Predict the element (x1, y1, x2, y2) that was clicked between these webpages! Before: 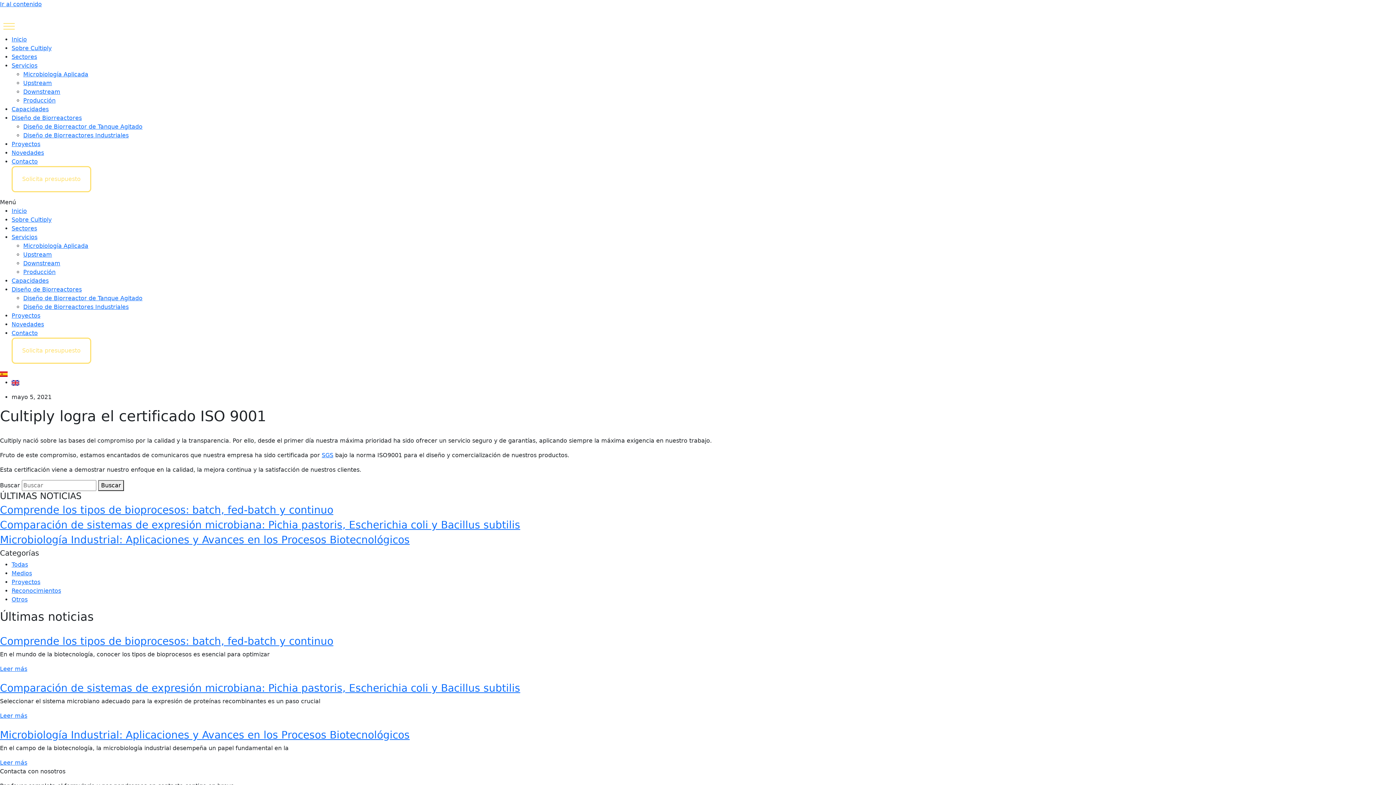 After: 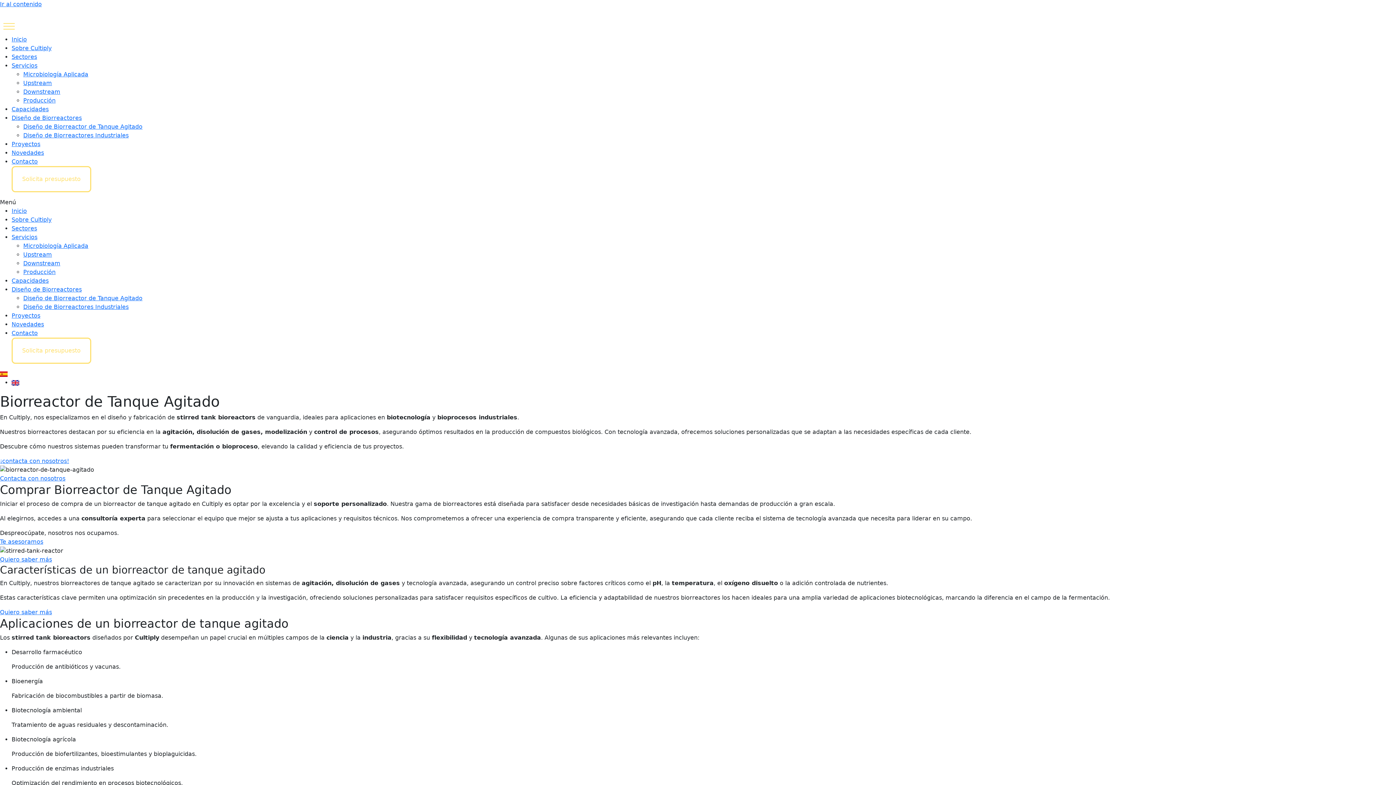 Action: label: Diseño de Biorreactor de Tanque Agitado bbox: (23, 294, 142, 301)